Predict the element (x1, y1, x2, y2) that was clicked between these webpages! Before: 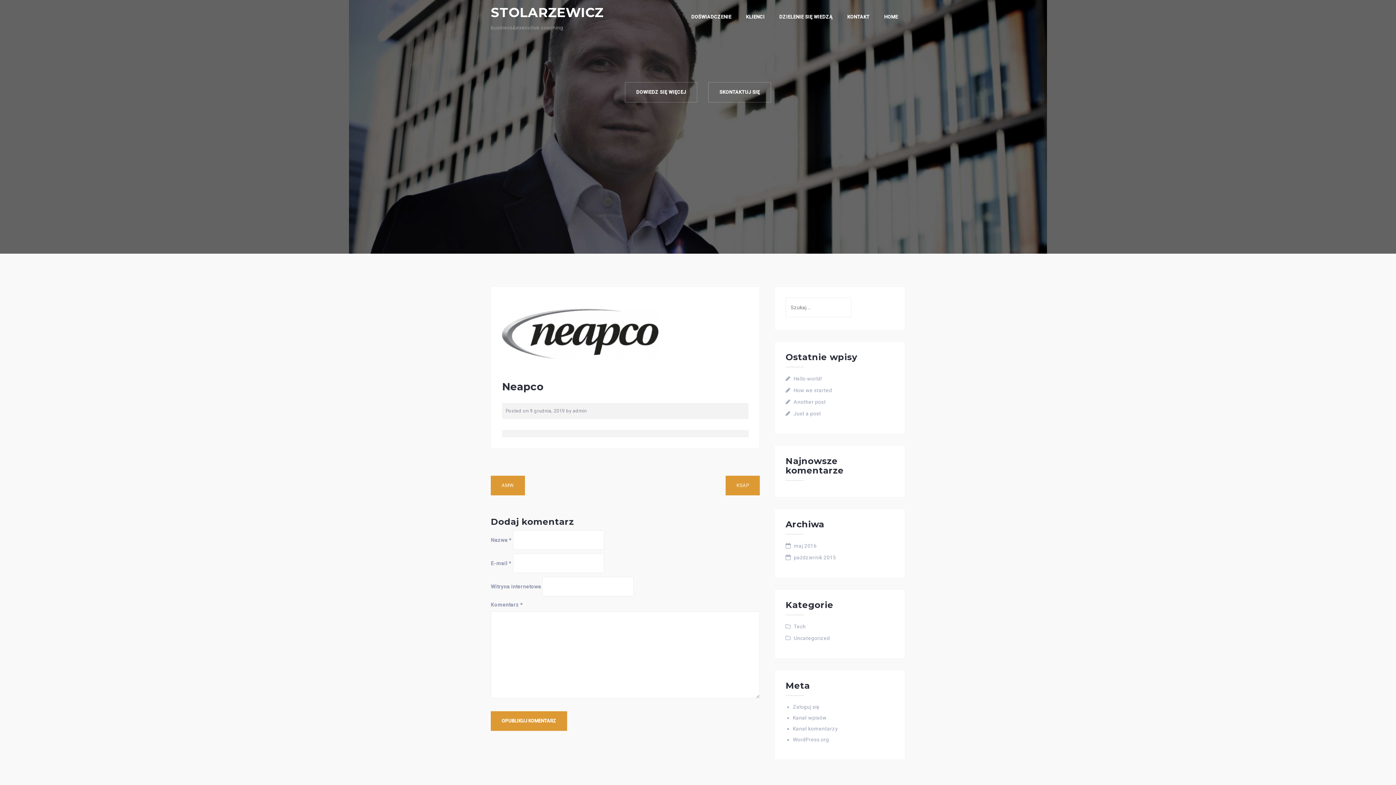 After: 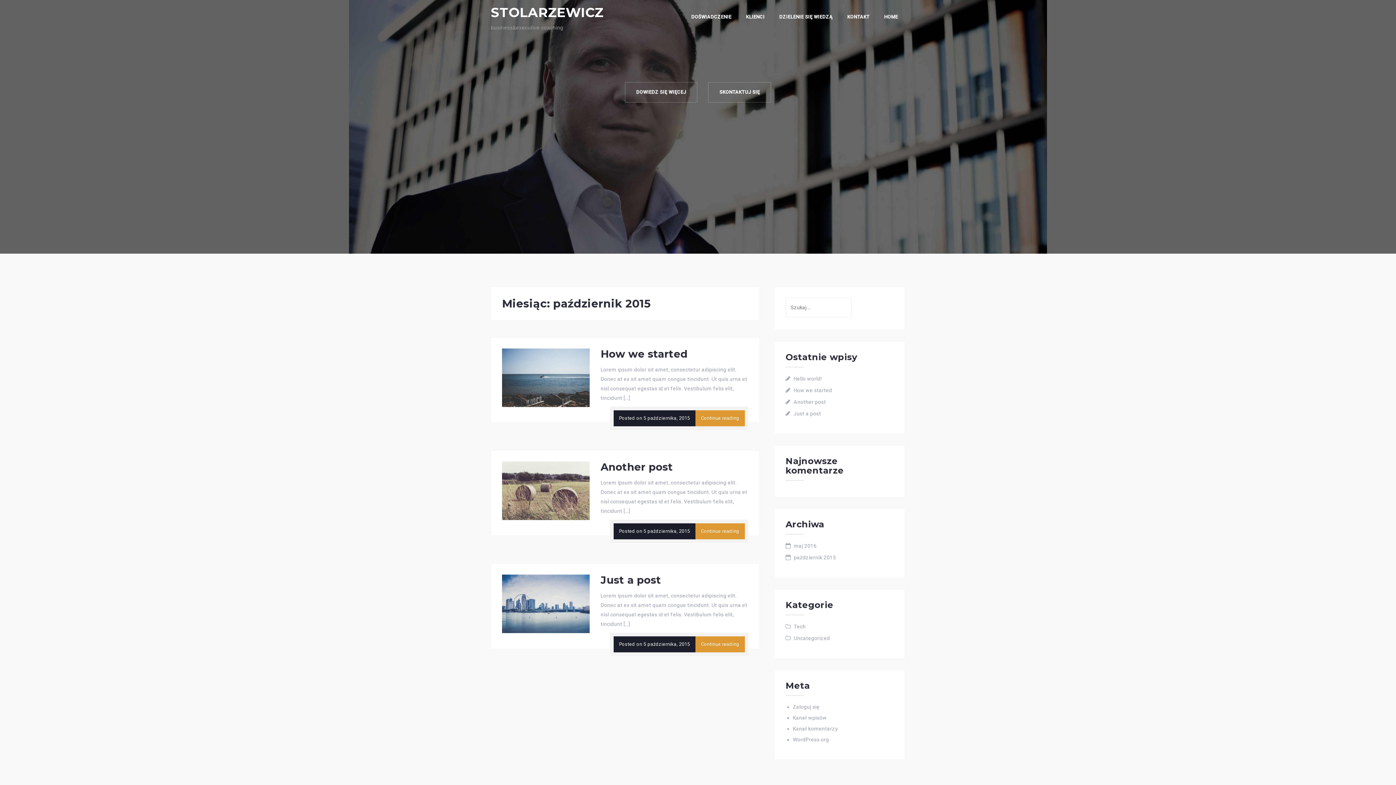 Action: bbox: (794, 554, 836, 560) label: październik 2015